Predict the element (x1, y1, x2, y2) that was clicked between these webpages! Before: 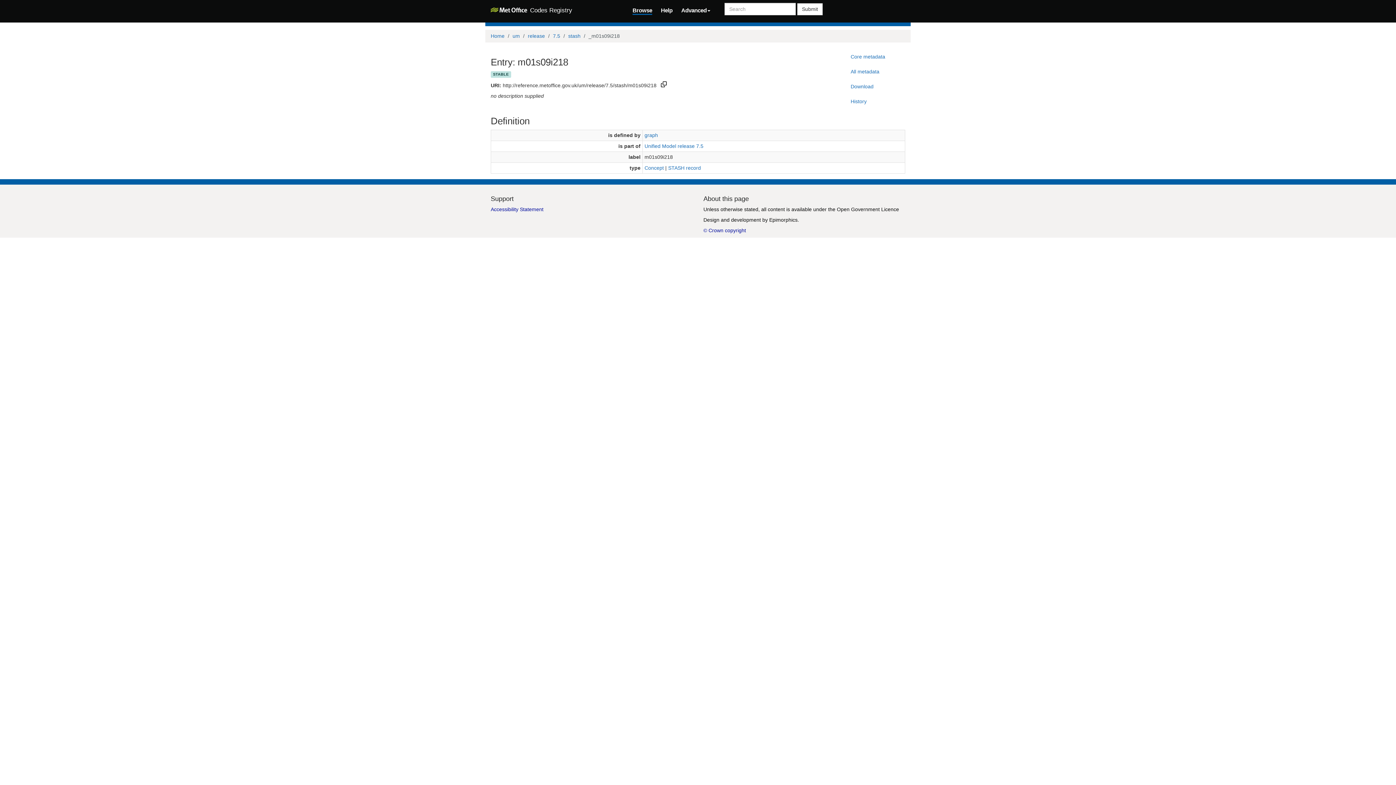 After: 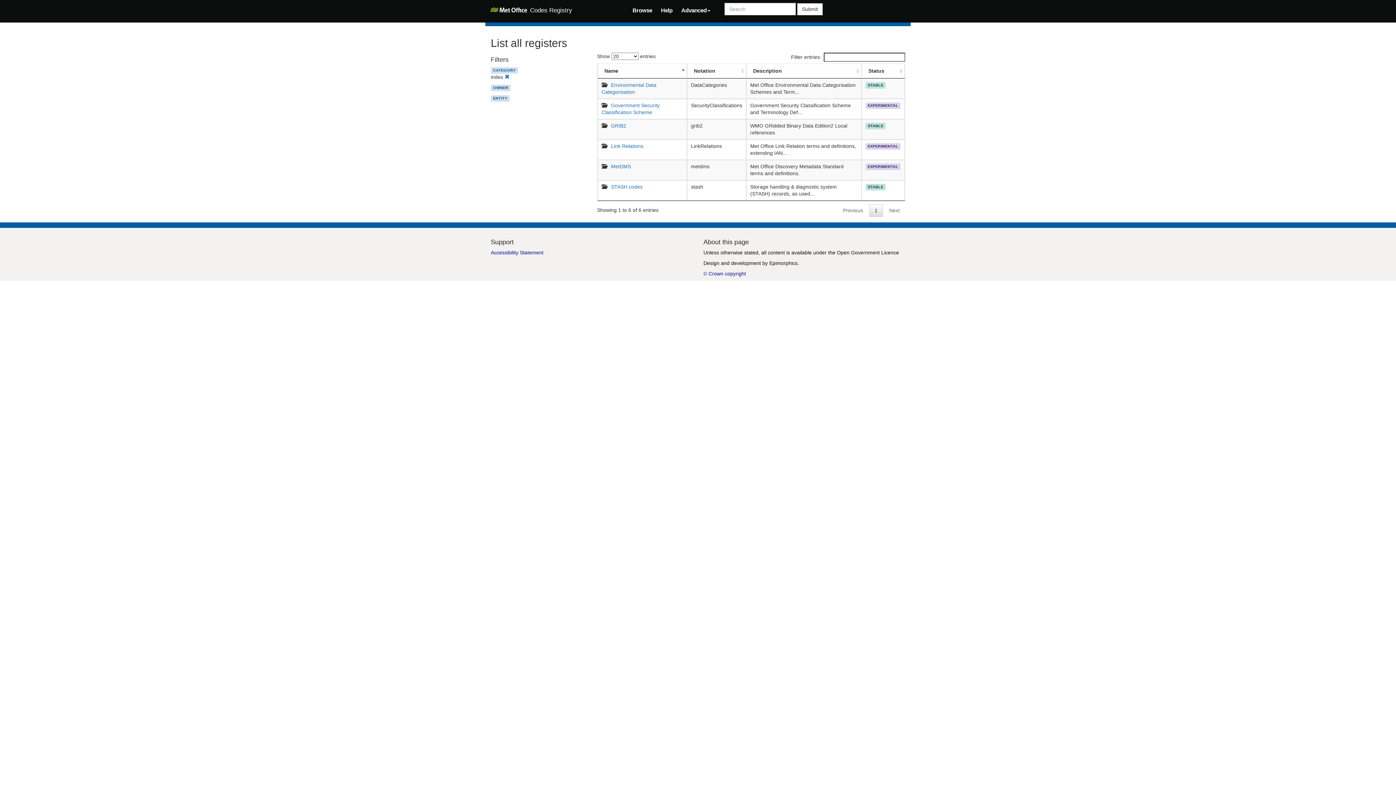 Action: label:  Codes Registry bbox: (490, 3, 572, 18)